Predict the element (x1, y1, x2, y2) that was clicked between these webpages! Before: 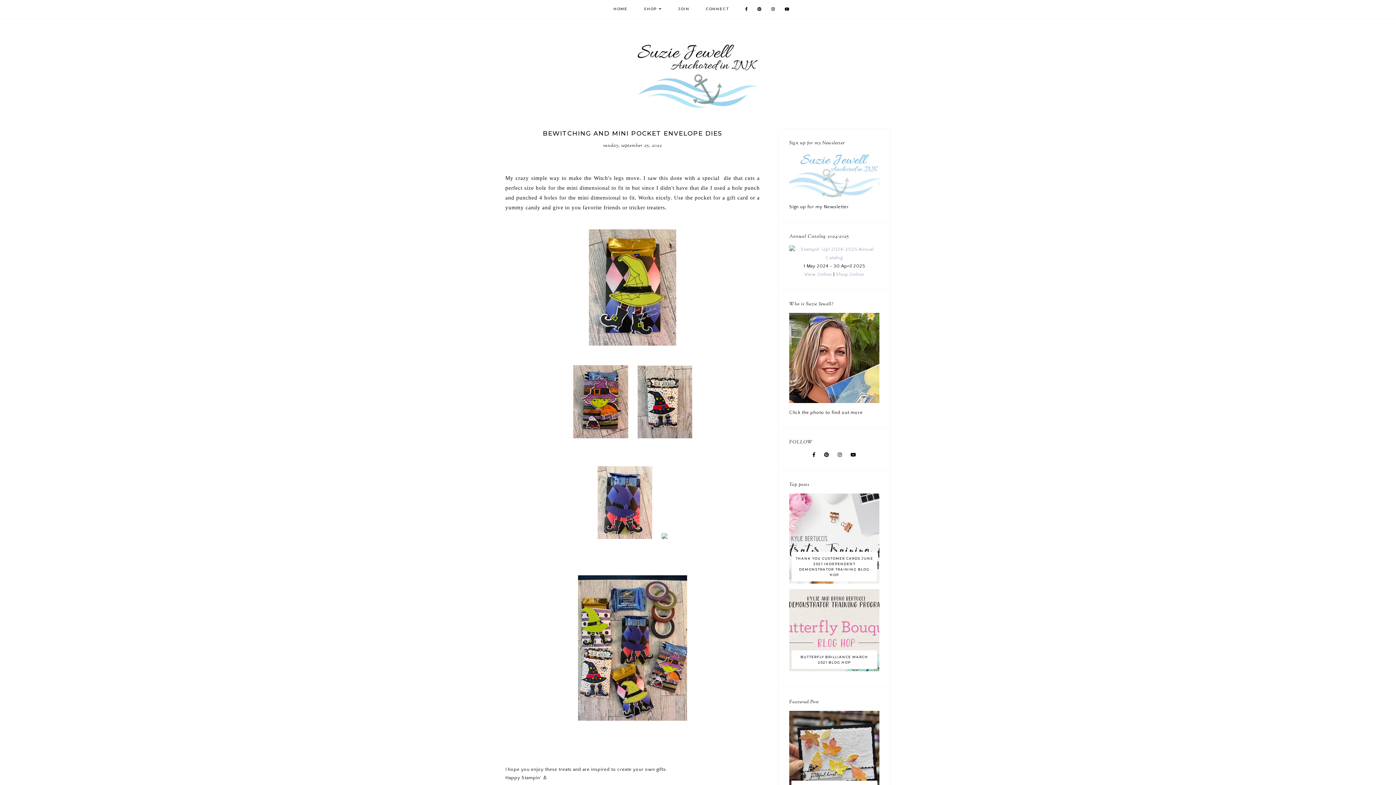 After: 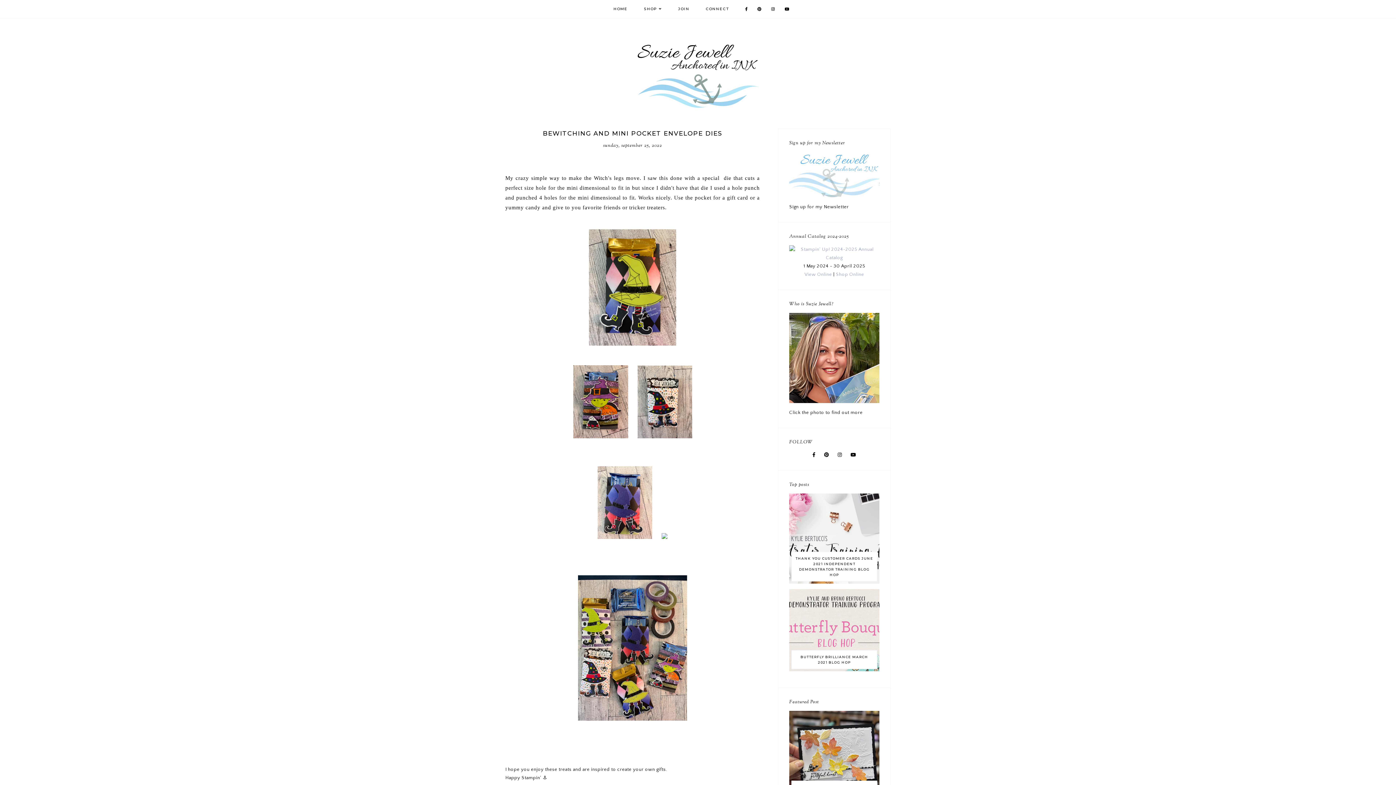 Action: bbox: (837, 452, 842, 457)